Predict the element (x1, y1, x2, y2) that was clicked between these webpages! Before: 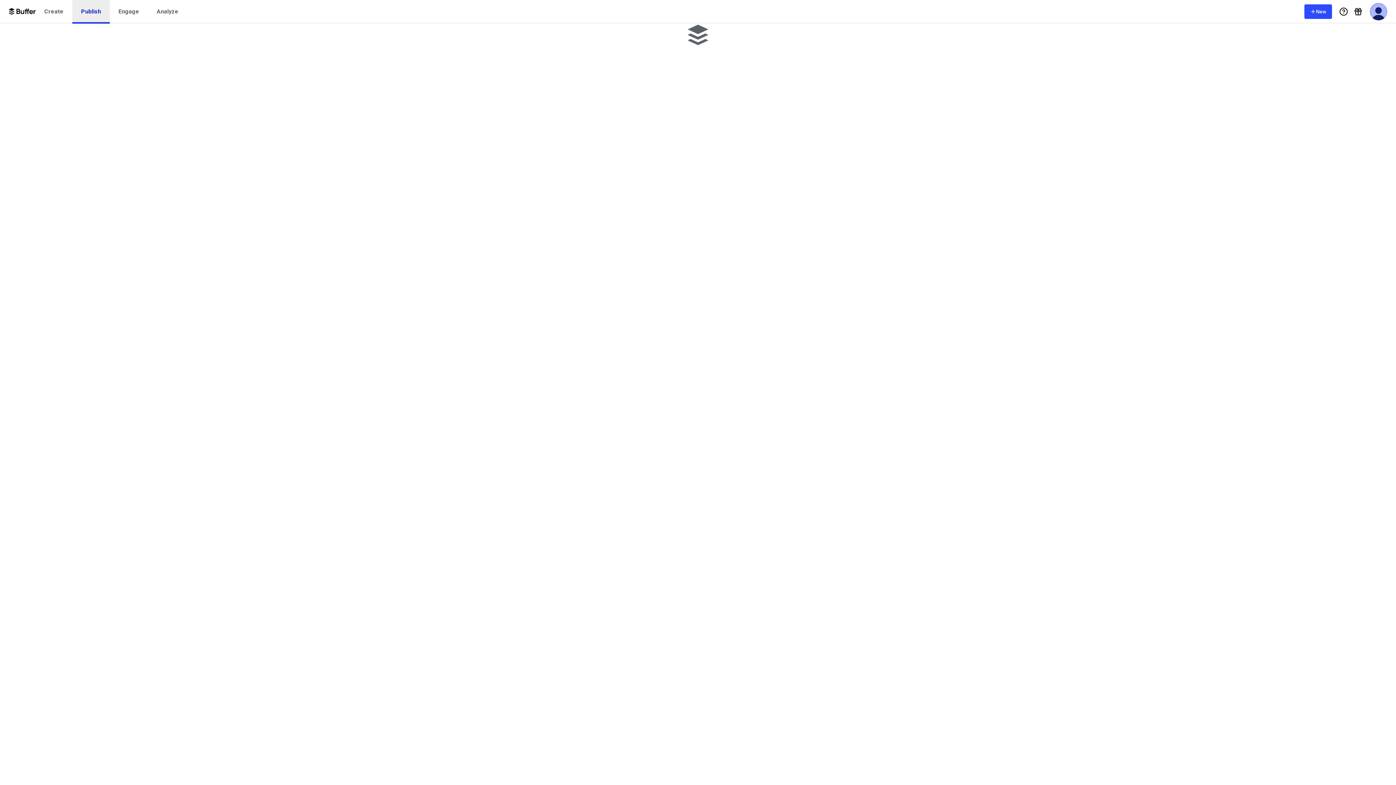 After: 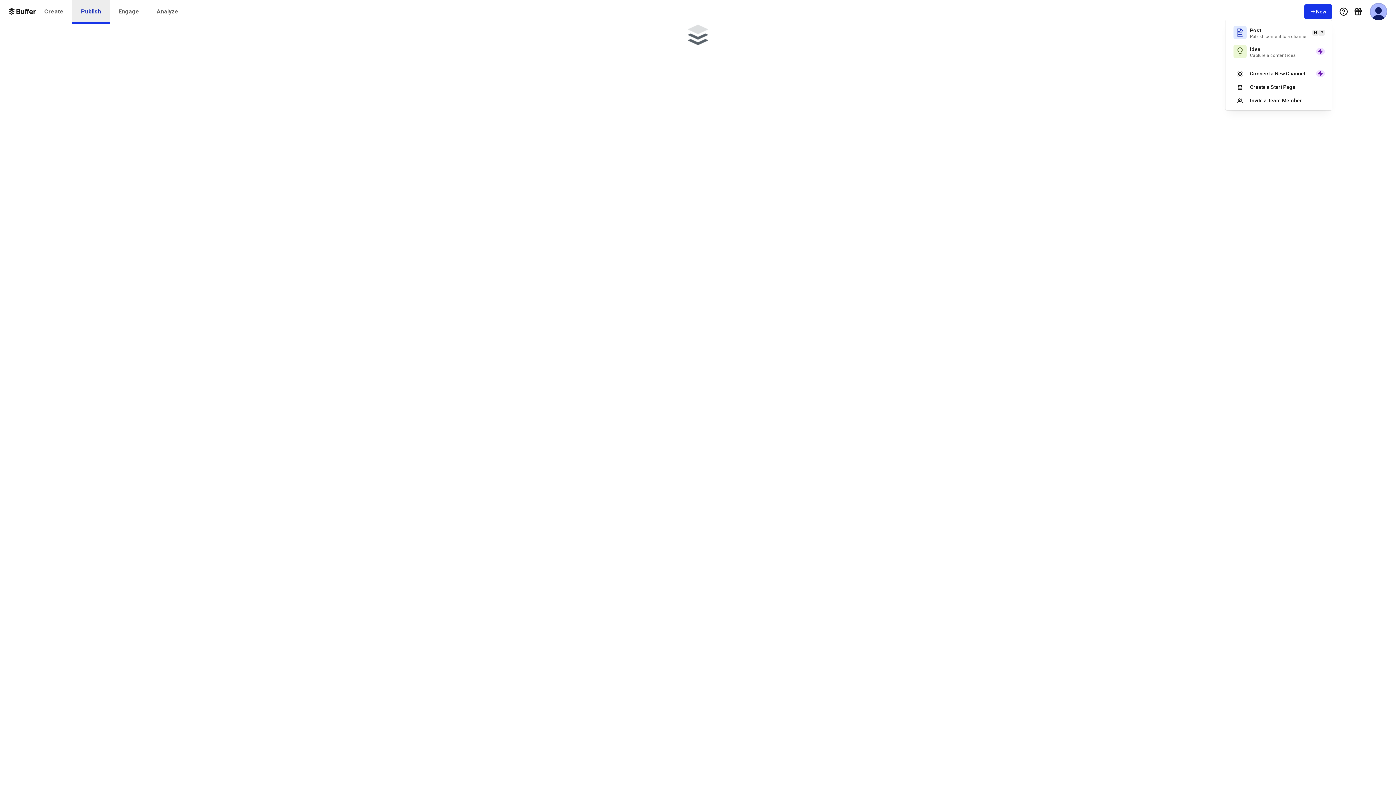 Action: bbox: (1304, 4, 1332, 18) label: New